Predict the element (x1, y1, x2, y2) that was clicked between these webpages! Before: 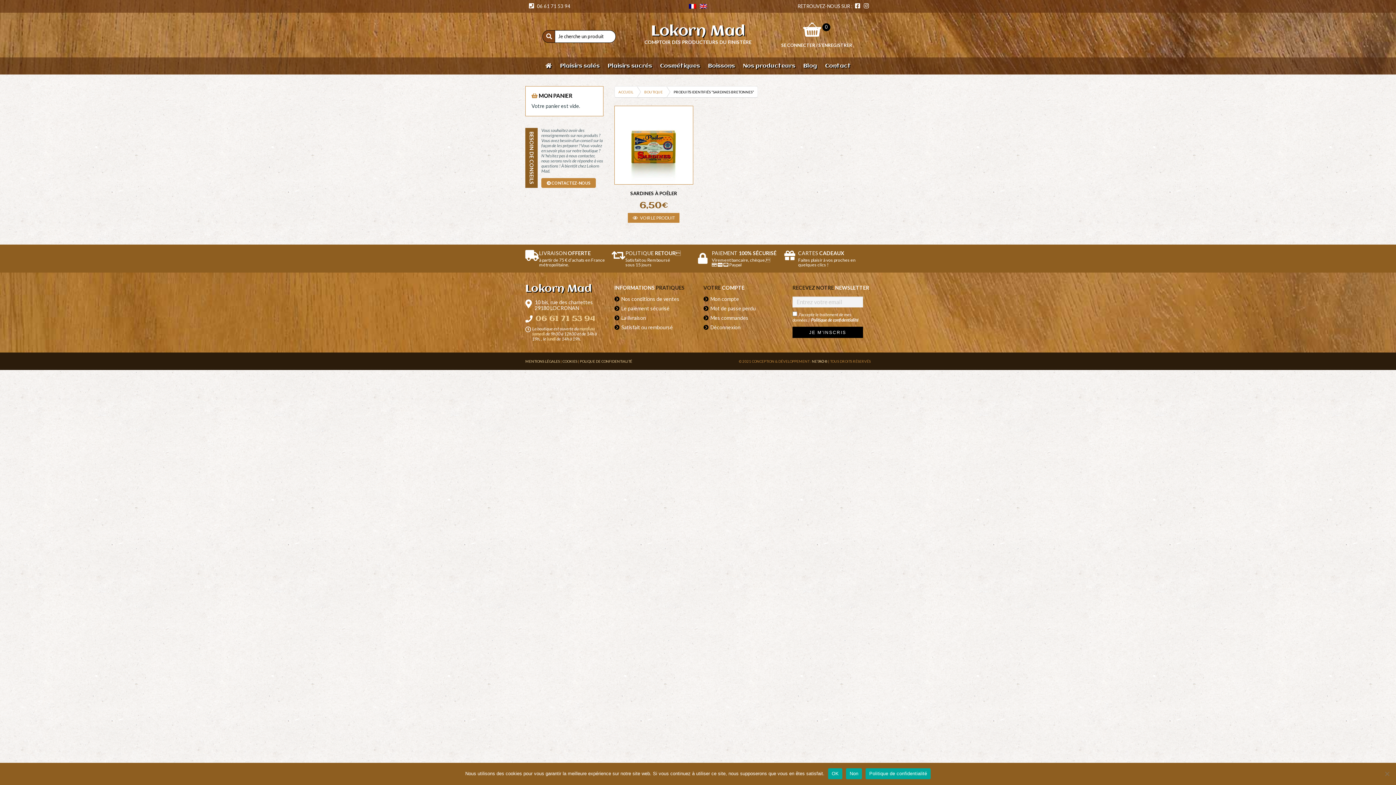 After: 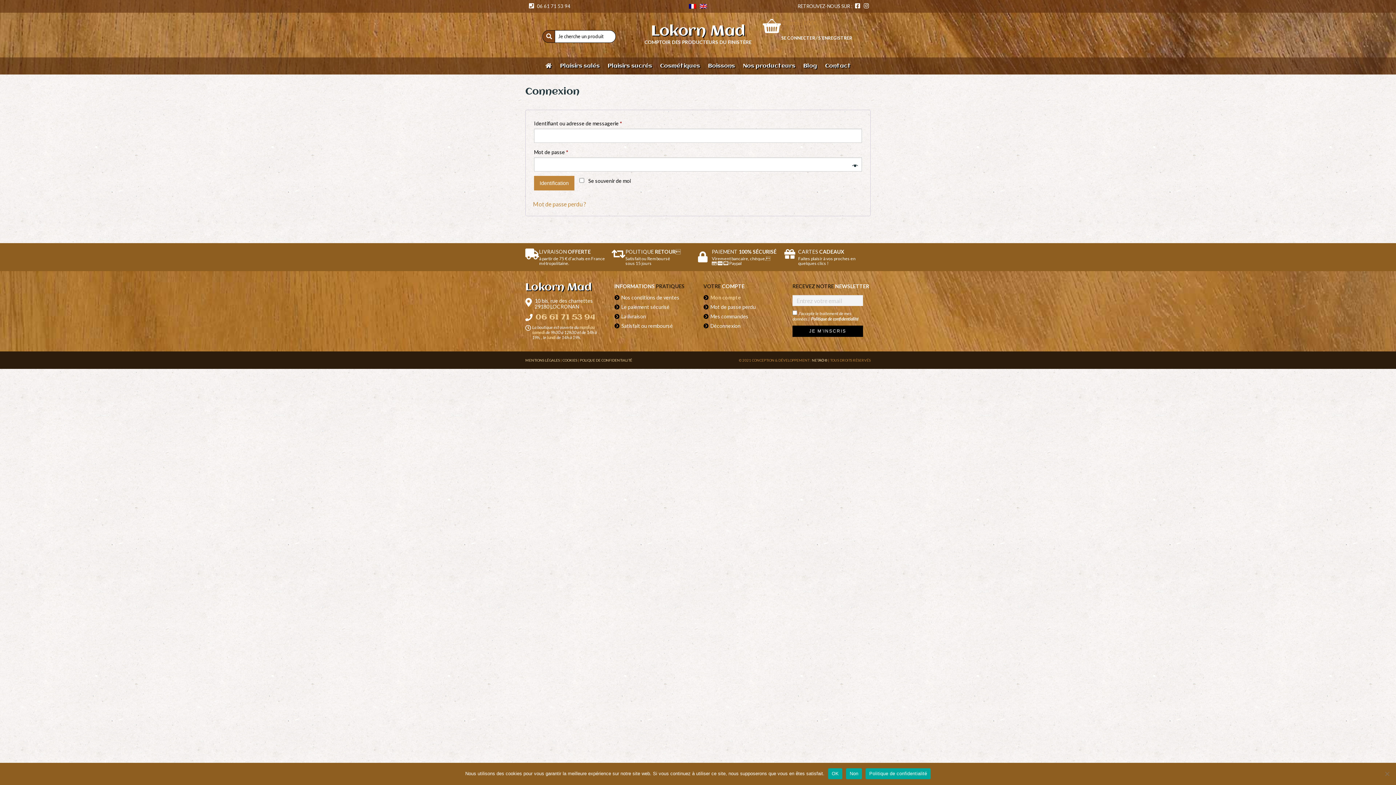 Action: label: SE CONNECTER / S’ENREGISTRER bbox: (781, 42, 852, 48)